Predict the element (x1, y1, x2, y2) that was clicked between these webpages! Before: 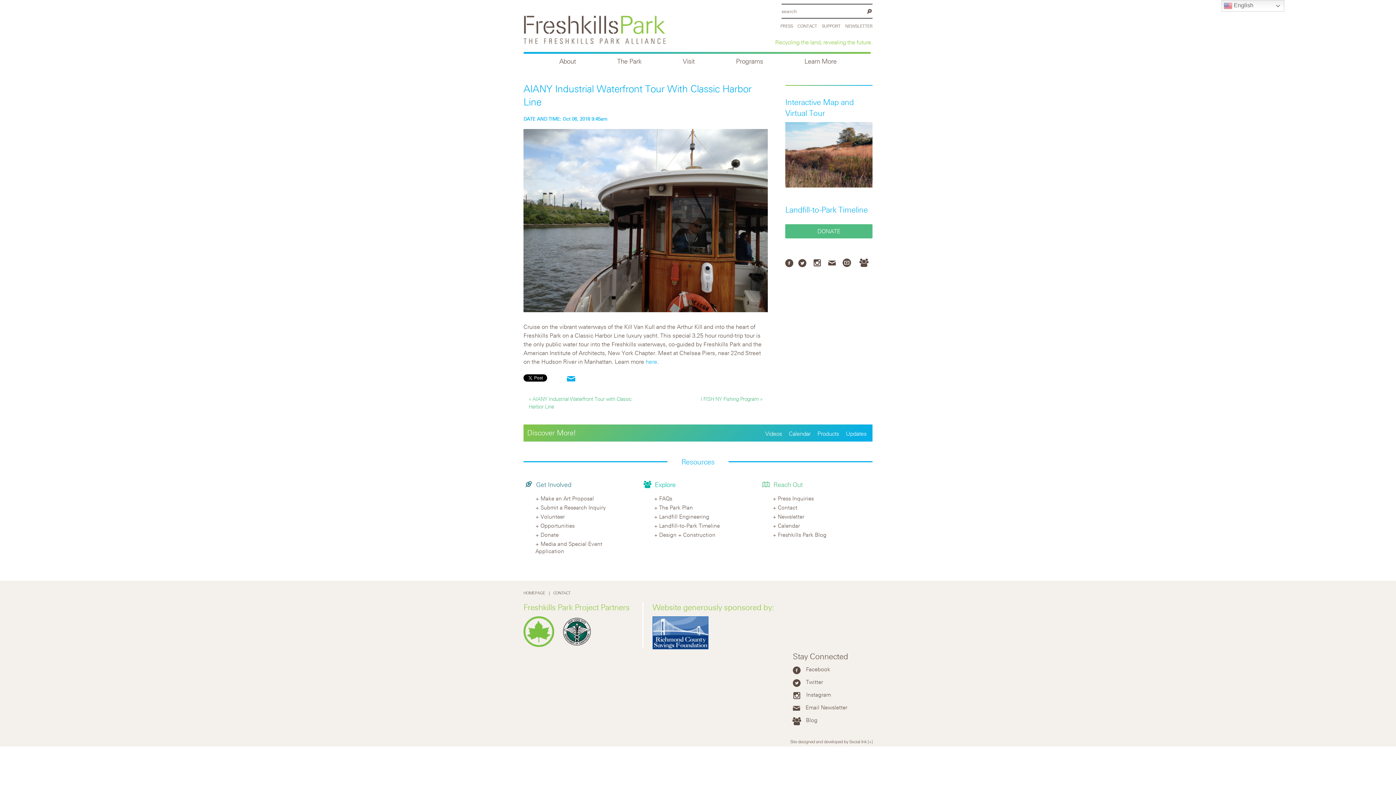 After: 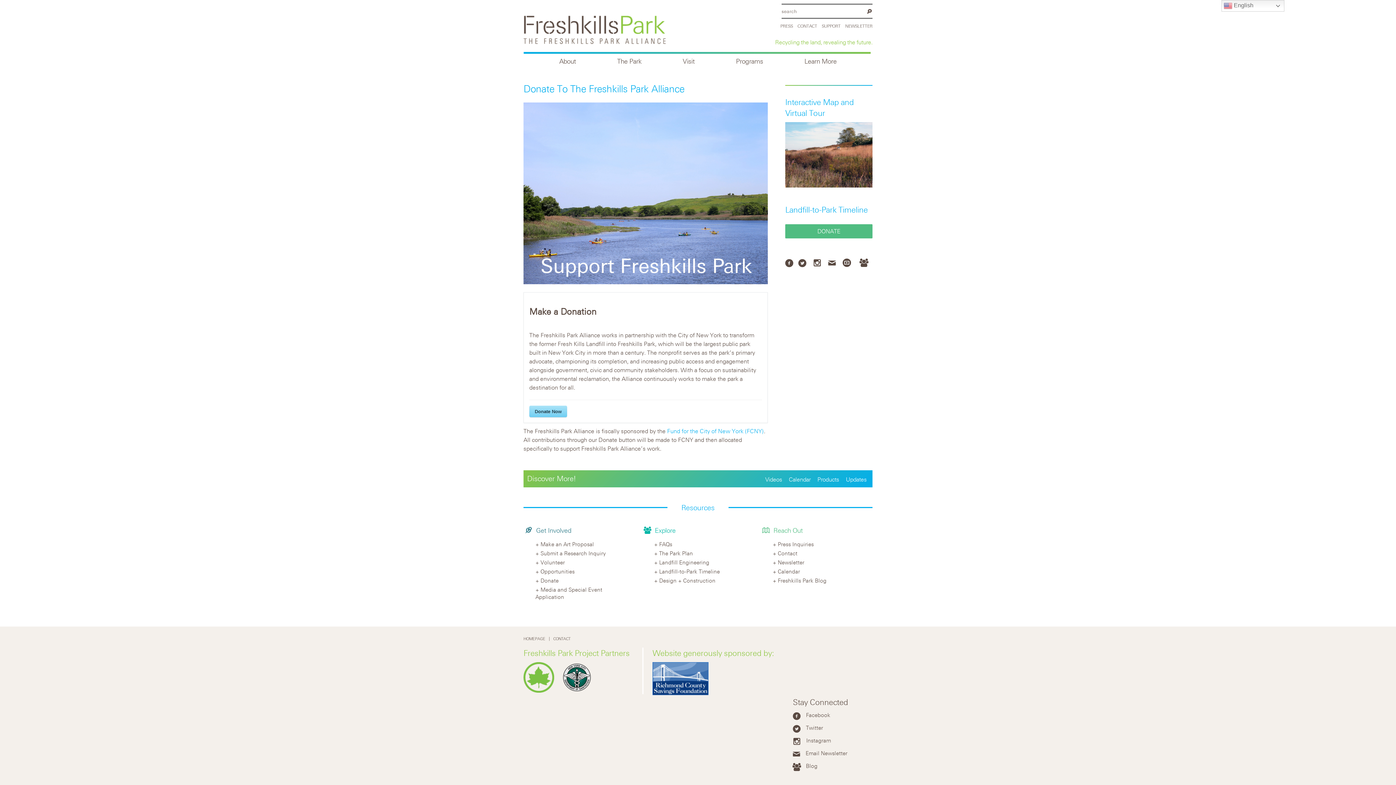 Action: label: Donate bbox: (535, 531, 558, 538)